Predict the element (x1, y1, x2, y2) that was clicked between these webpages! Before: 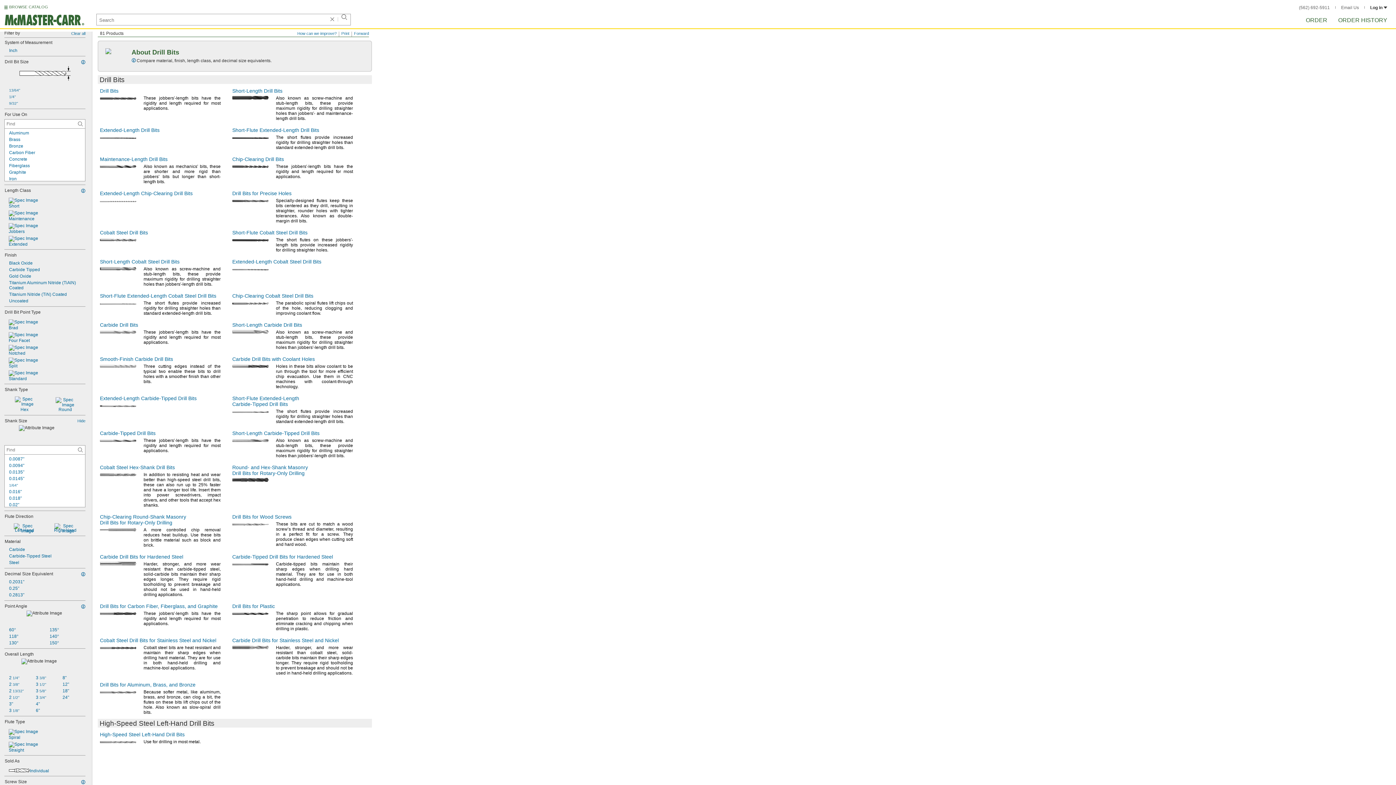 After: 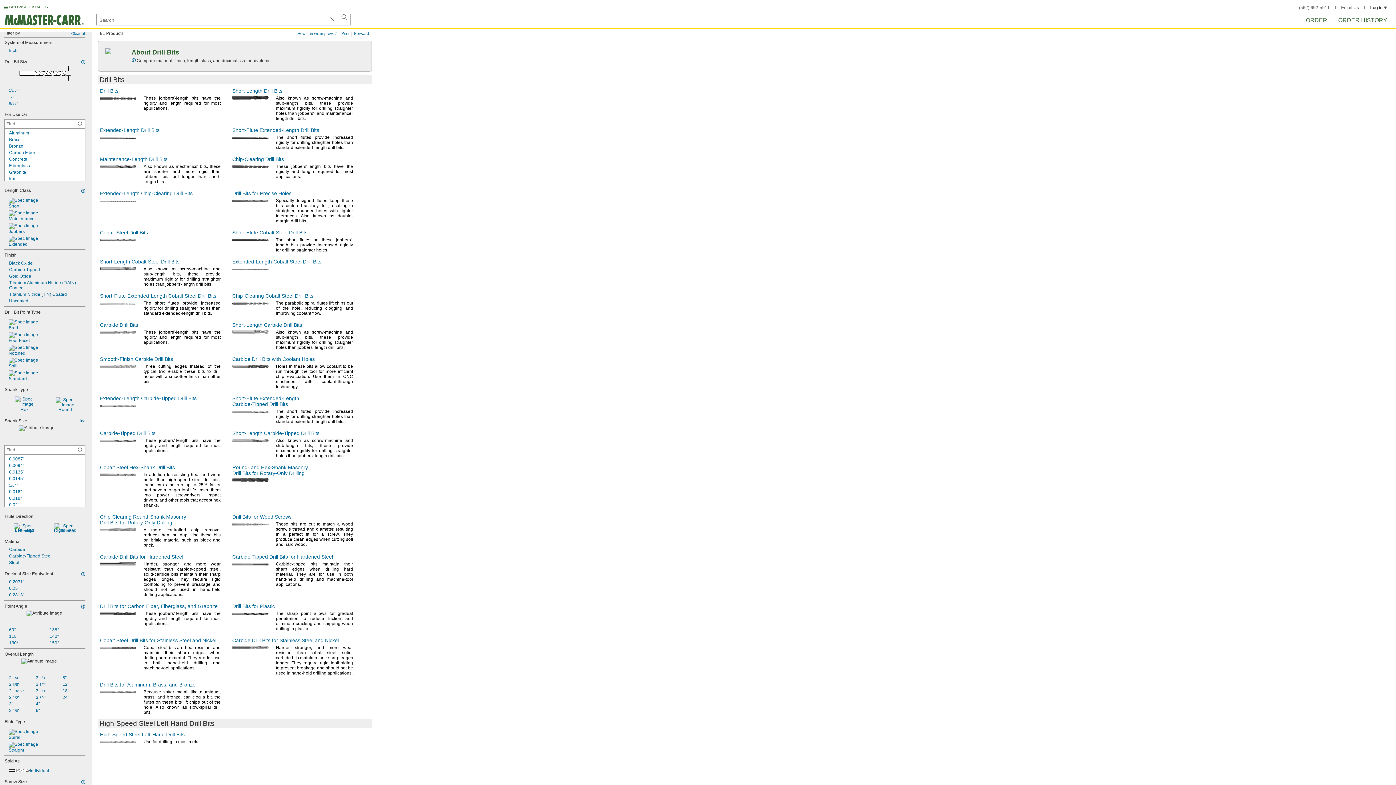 Action: label: 3 1/2" bbox: (31, 681, 58, 687)